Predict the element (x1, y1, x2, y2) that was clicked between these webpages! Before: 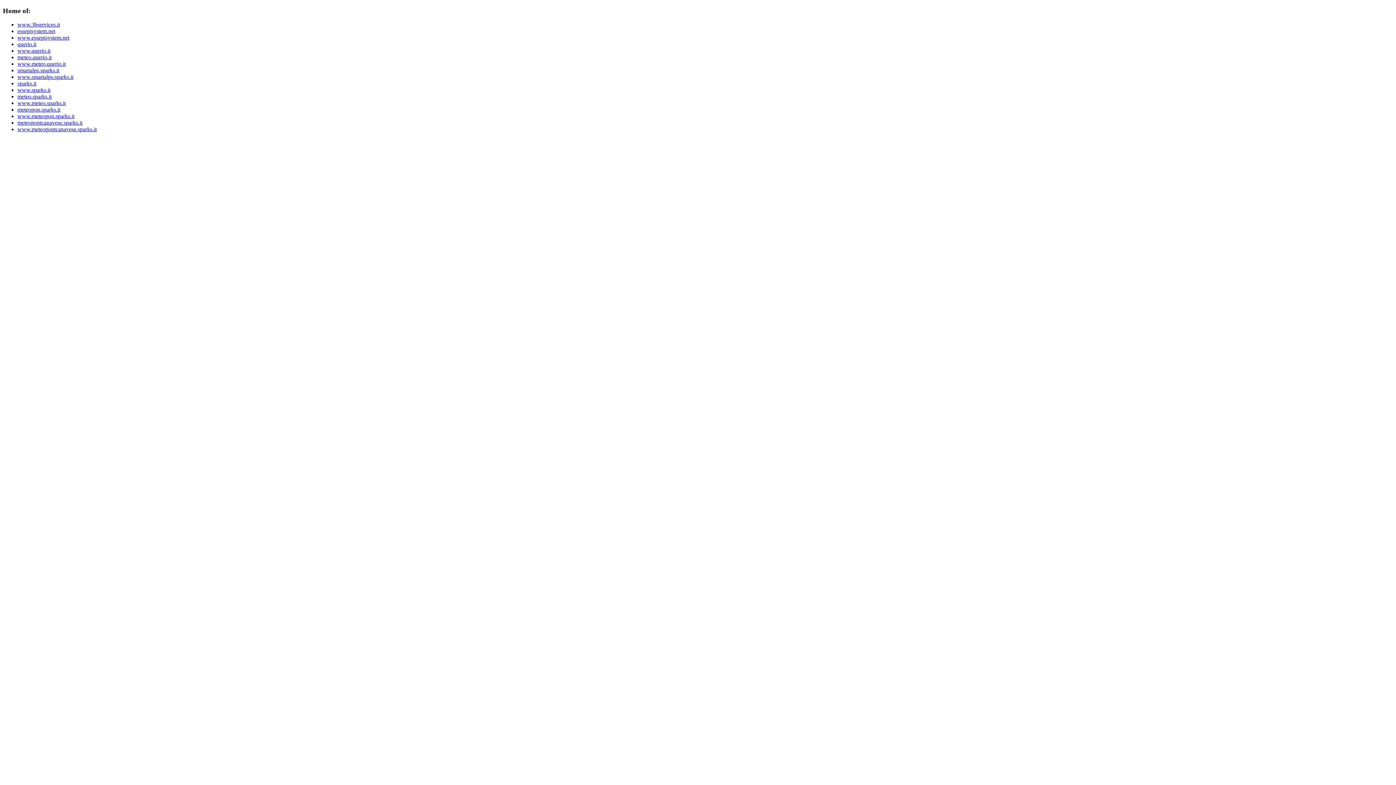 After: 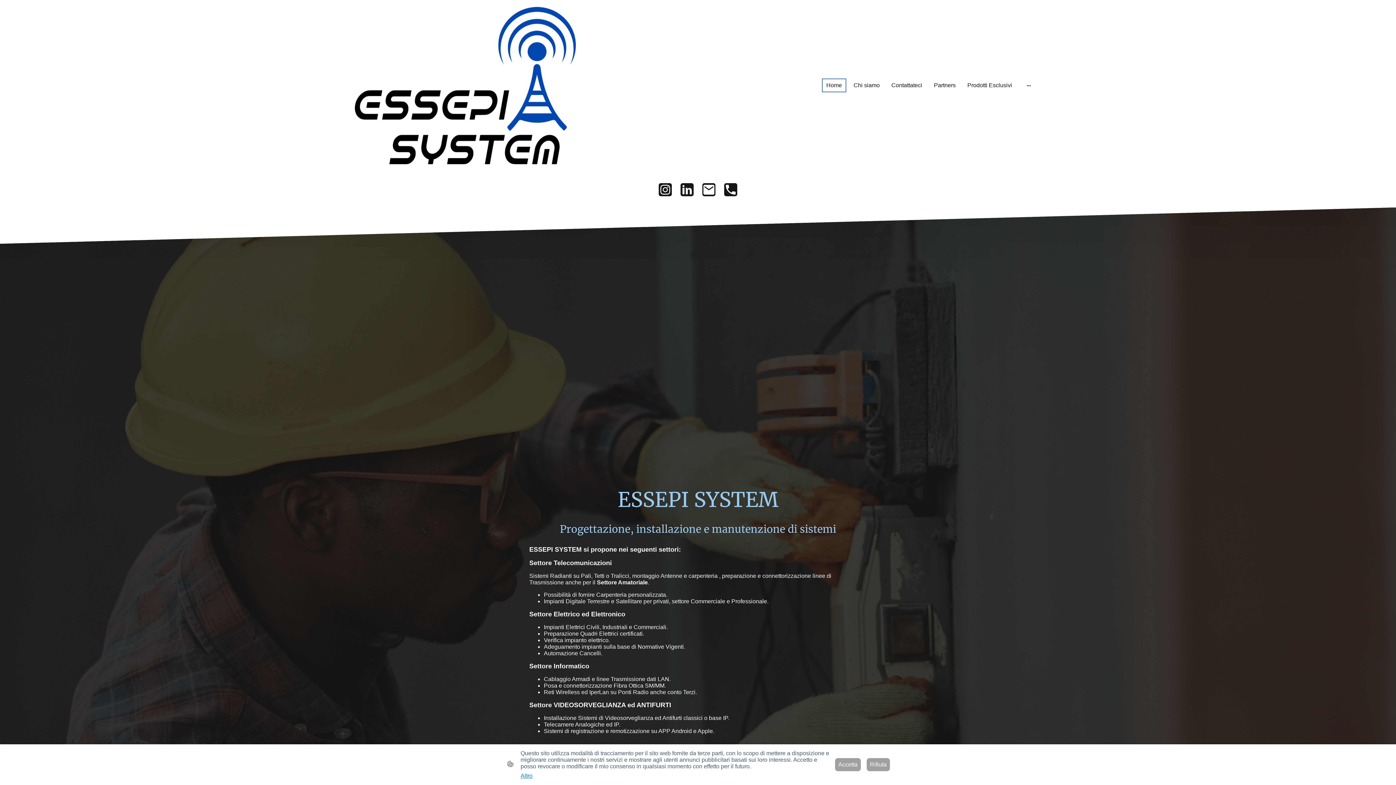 Action: label: www.essepisystem.net bbox: (17, 34, 69, 40)